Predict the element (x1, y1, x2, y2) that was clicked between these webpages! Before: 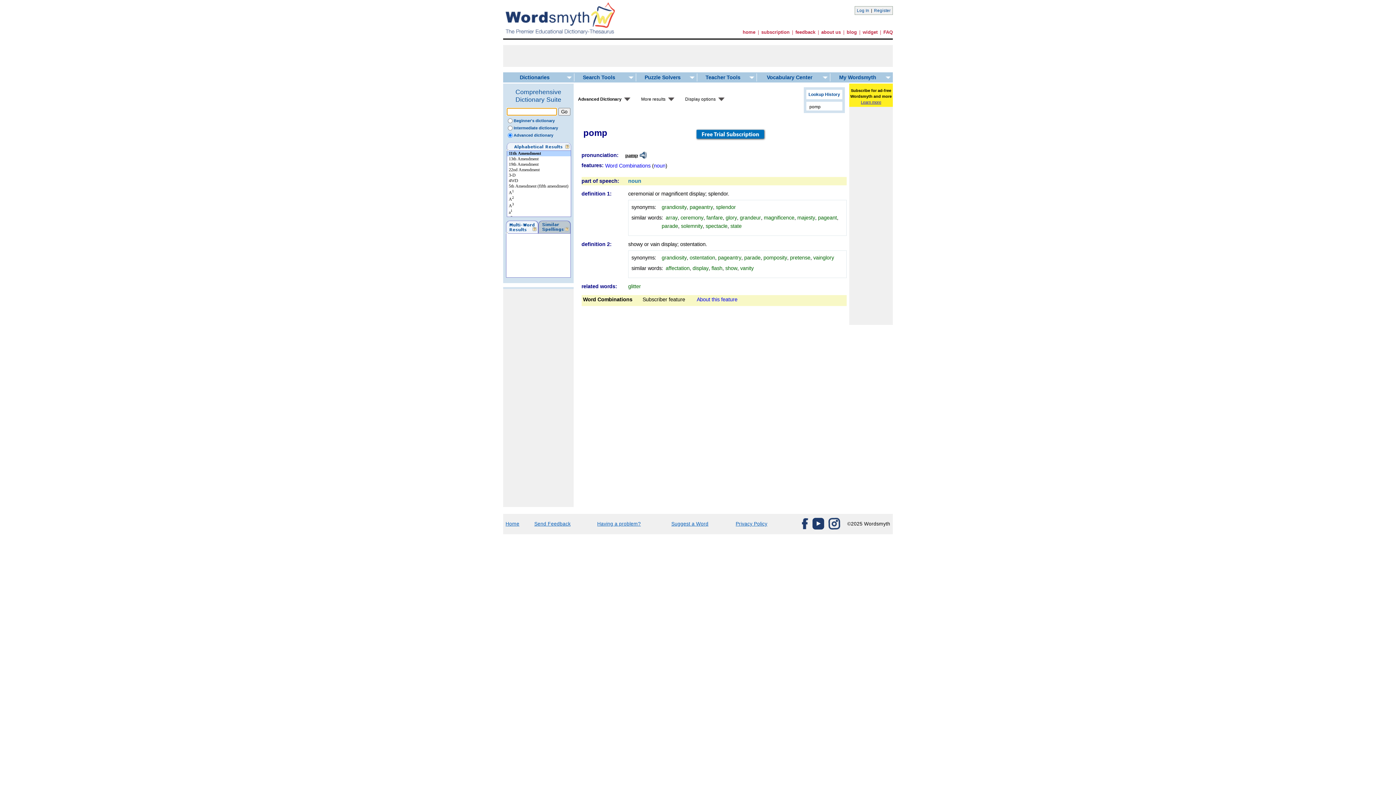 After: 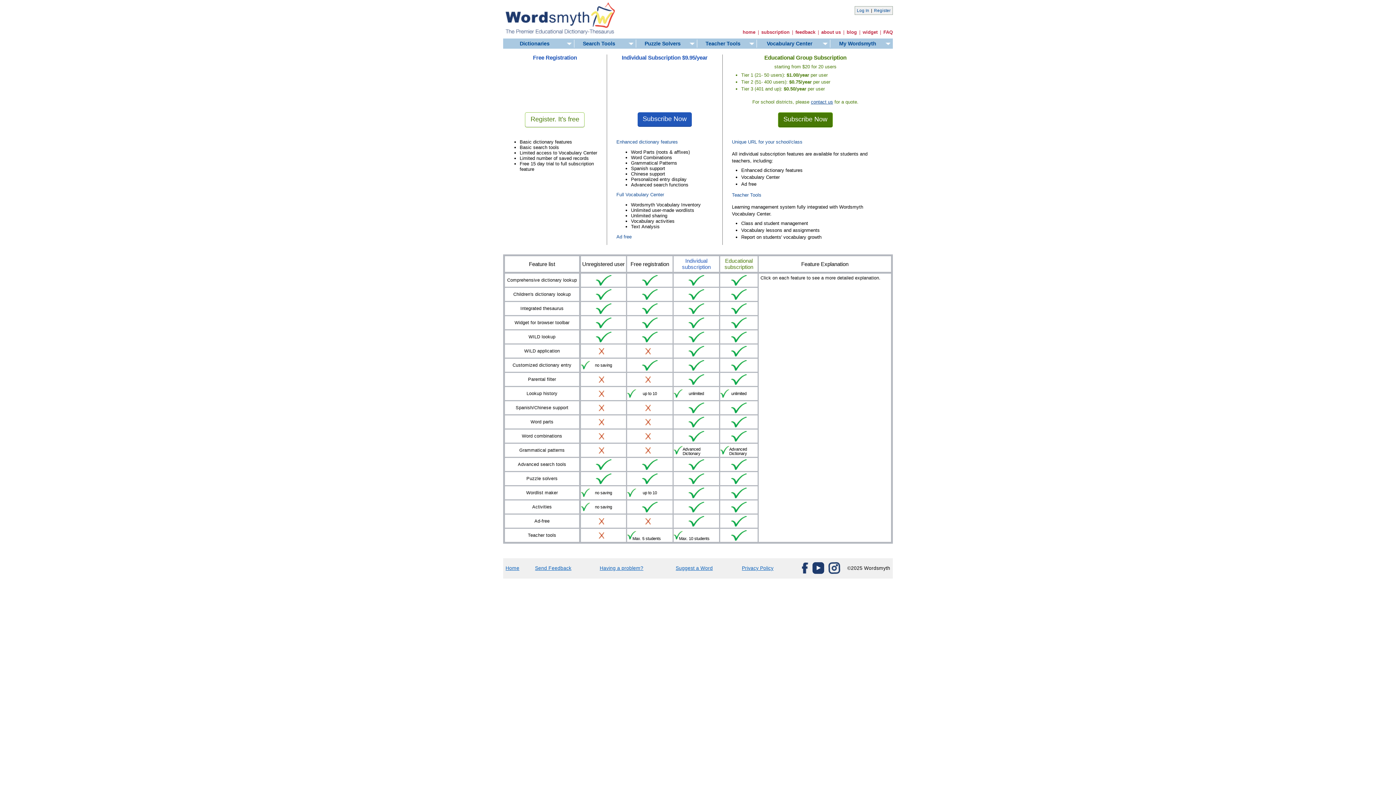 Action: label: subscription bbox: (761, 29, 789, 34)